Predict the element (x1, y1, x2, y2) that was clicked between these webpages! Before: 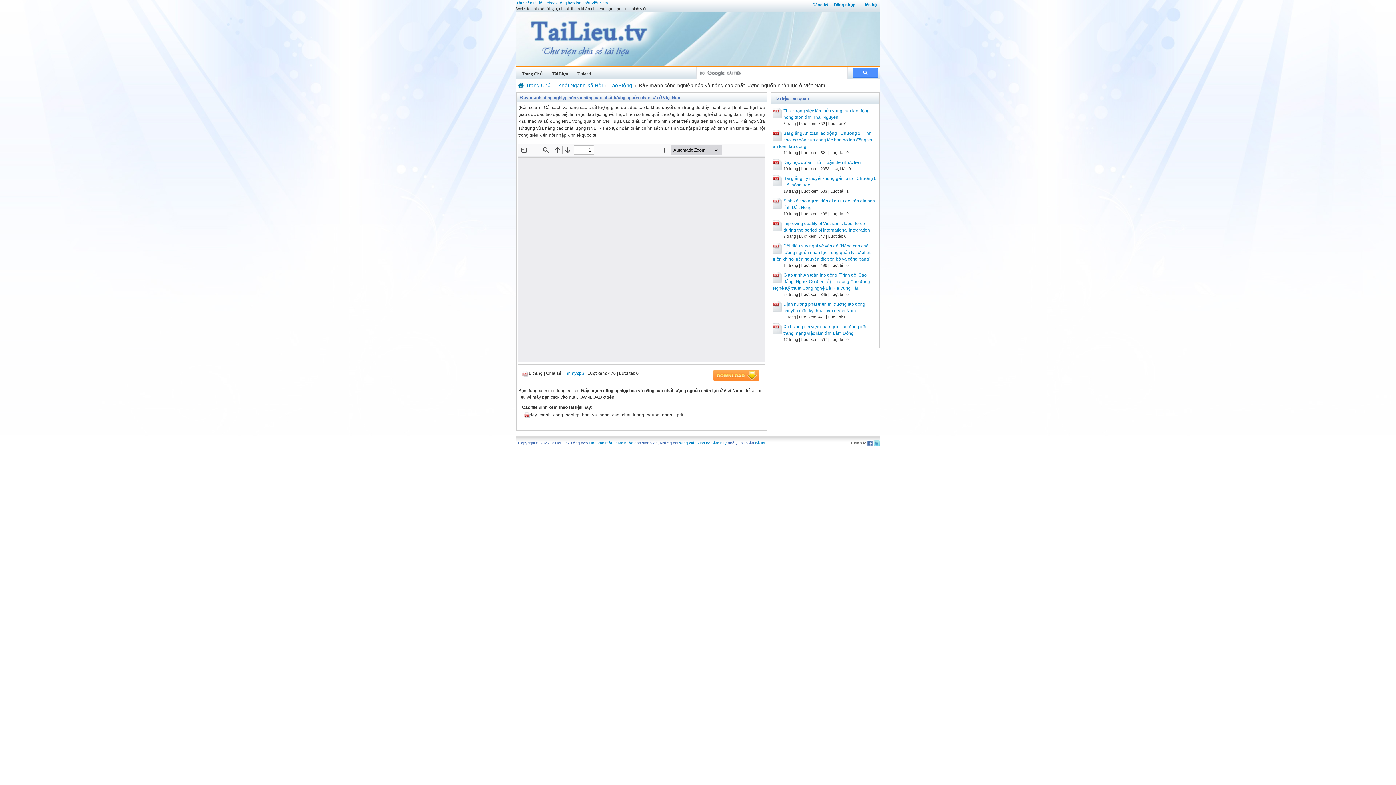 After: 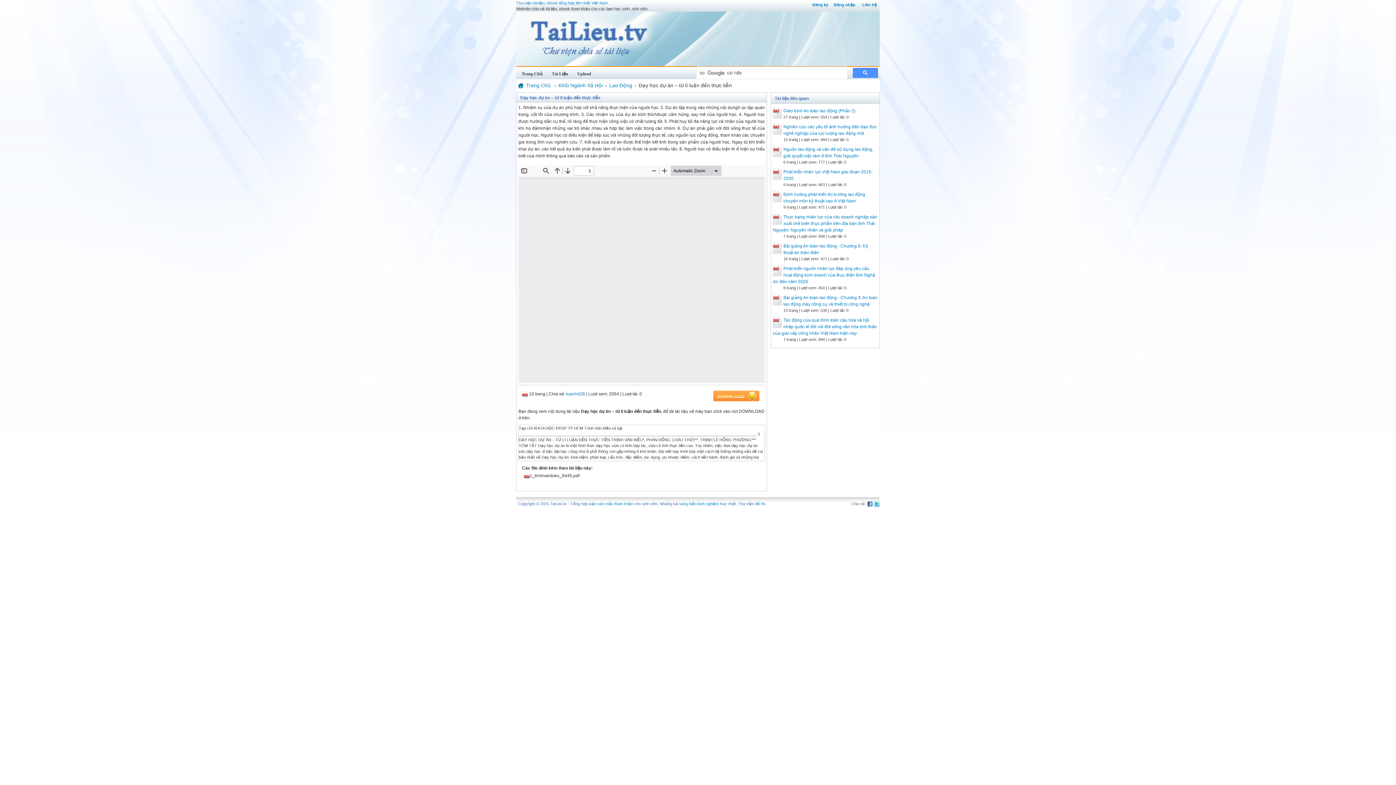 Action: bbox: (783, 160, 861, 165) label: Dạy học dự án – từ lí luận đến thực tiễn